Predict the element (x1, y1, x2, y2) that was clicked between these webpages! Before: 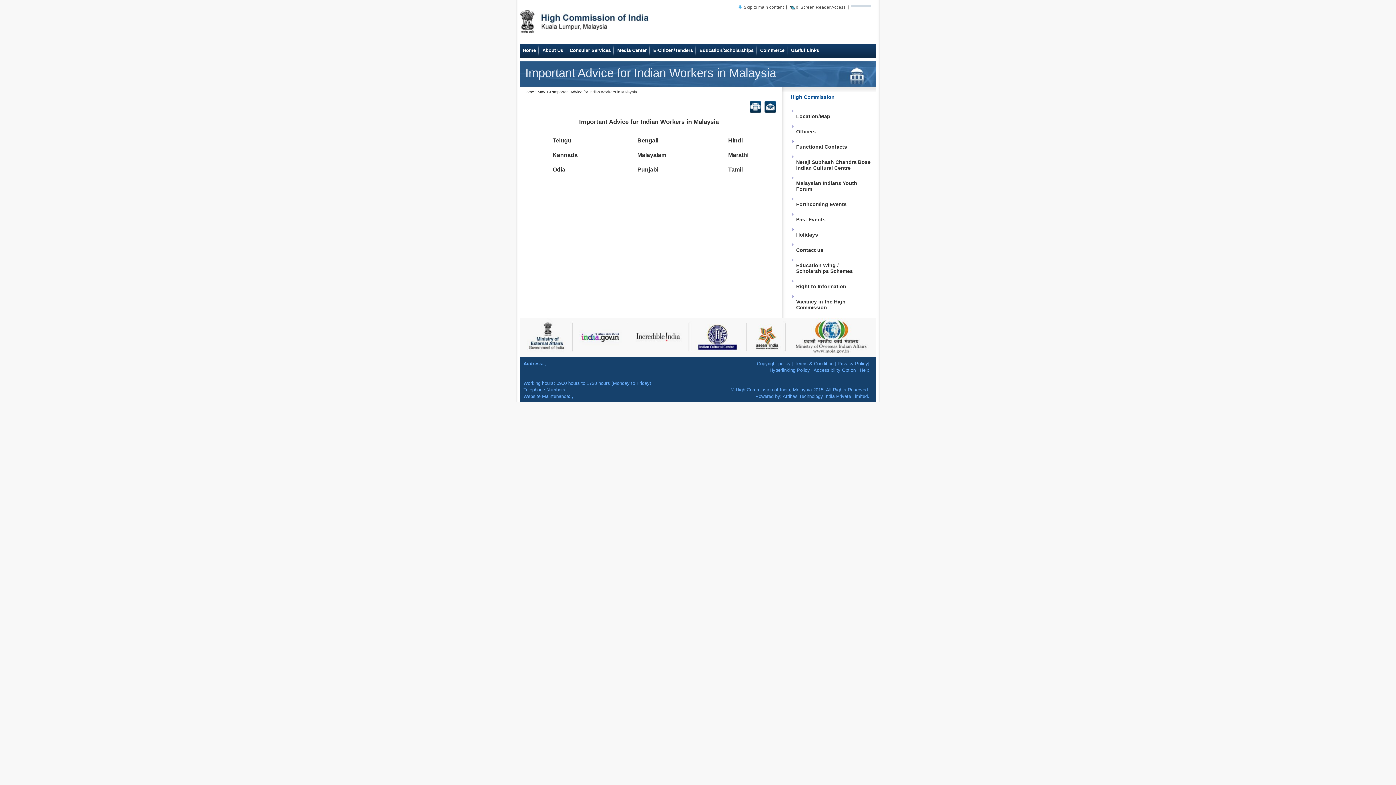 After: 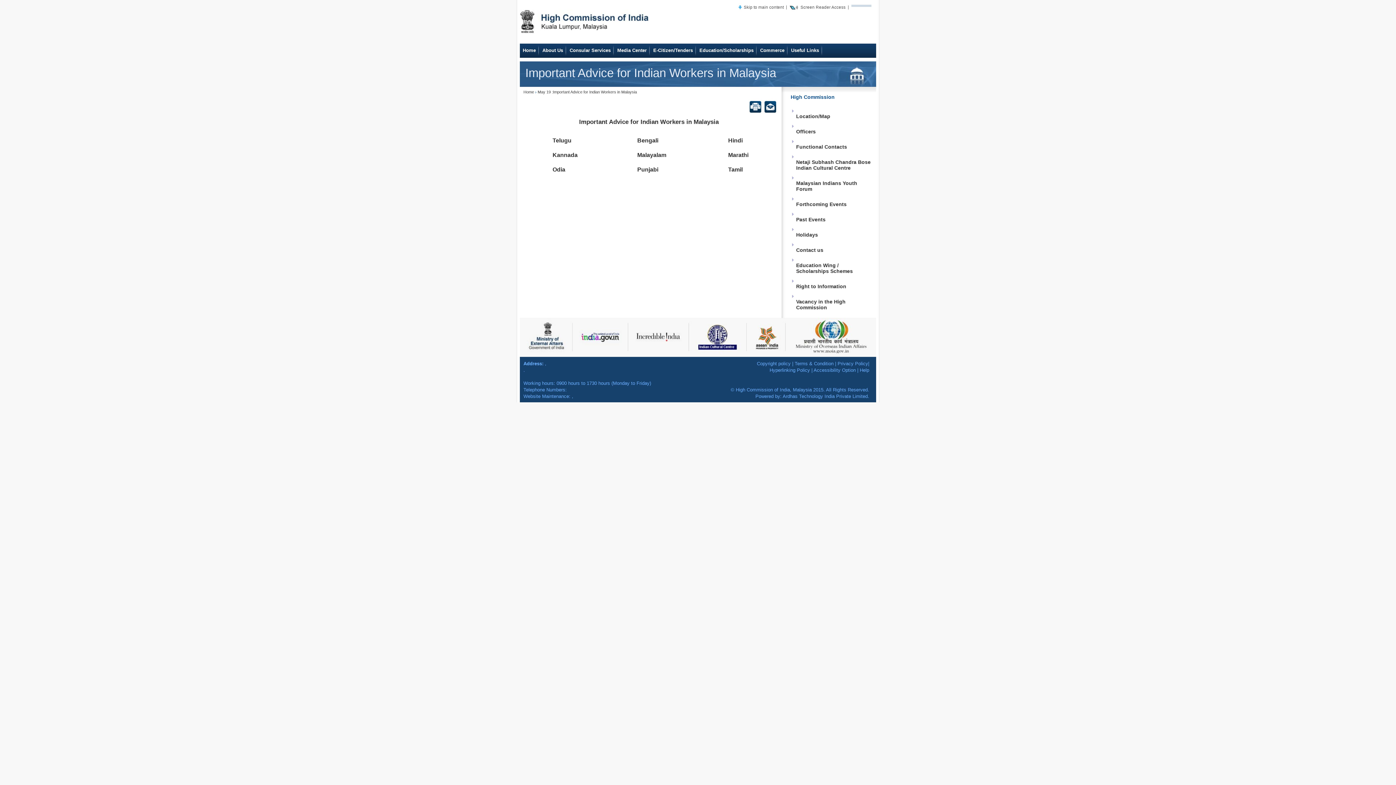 Action: bbox: (573, 353, 628, 358)